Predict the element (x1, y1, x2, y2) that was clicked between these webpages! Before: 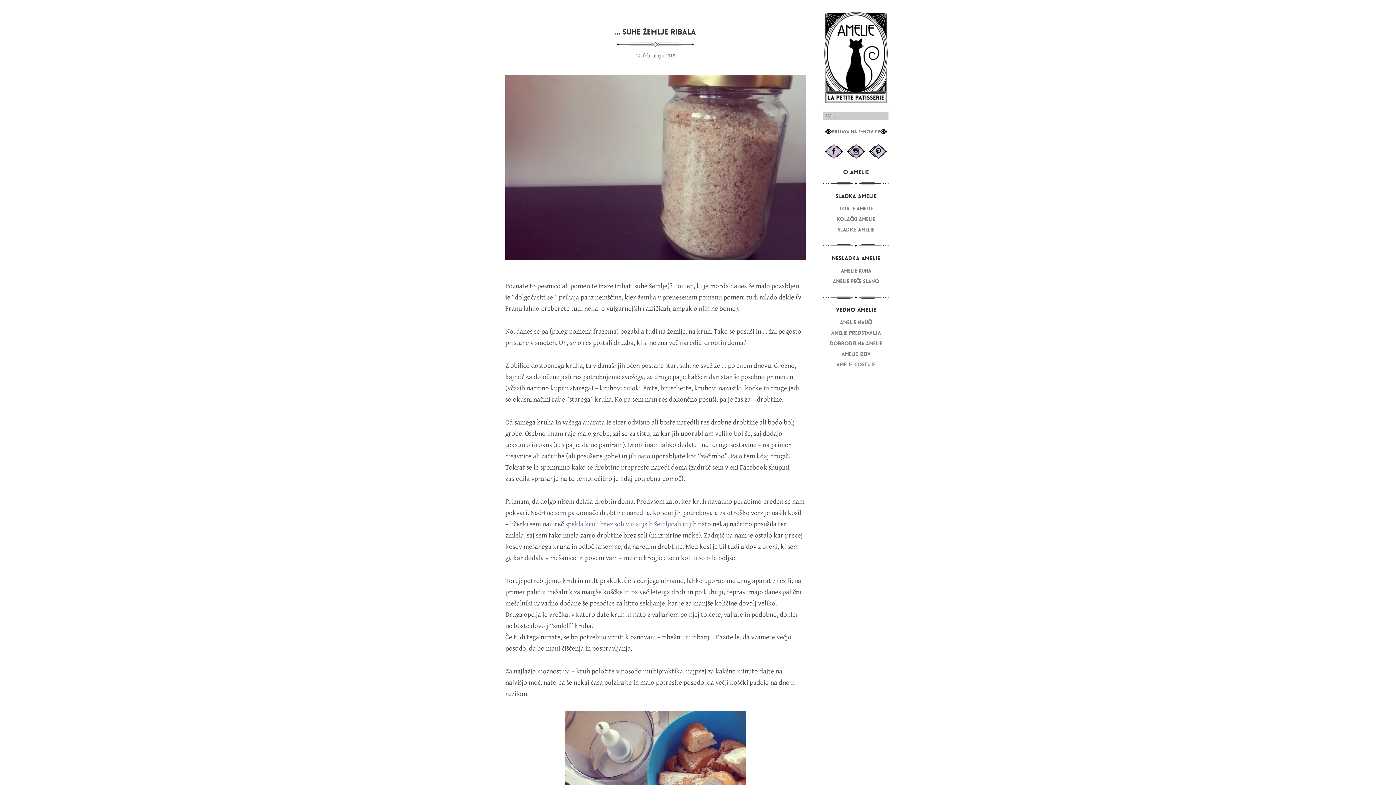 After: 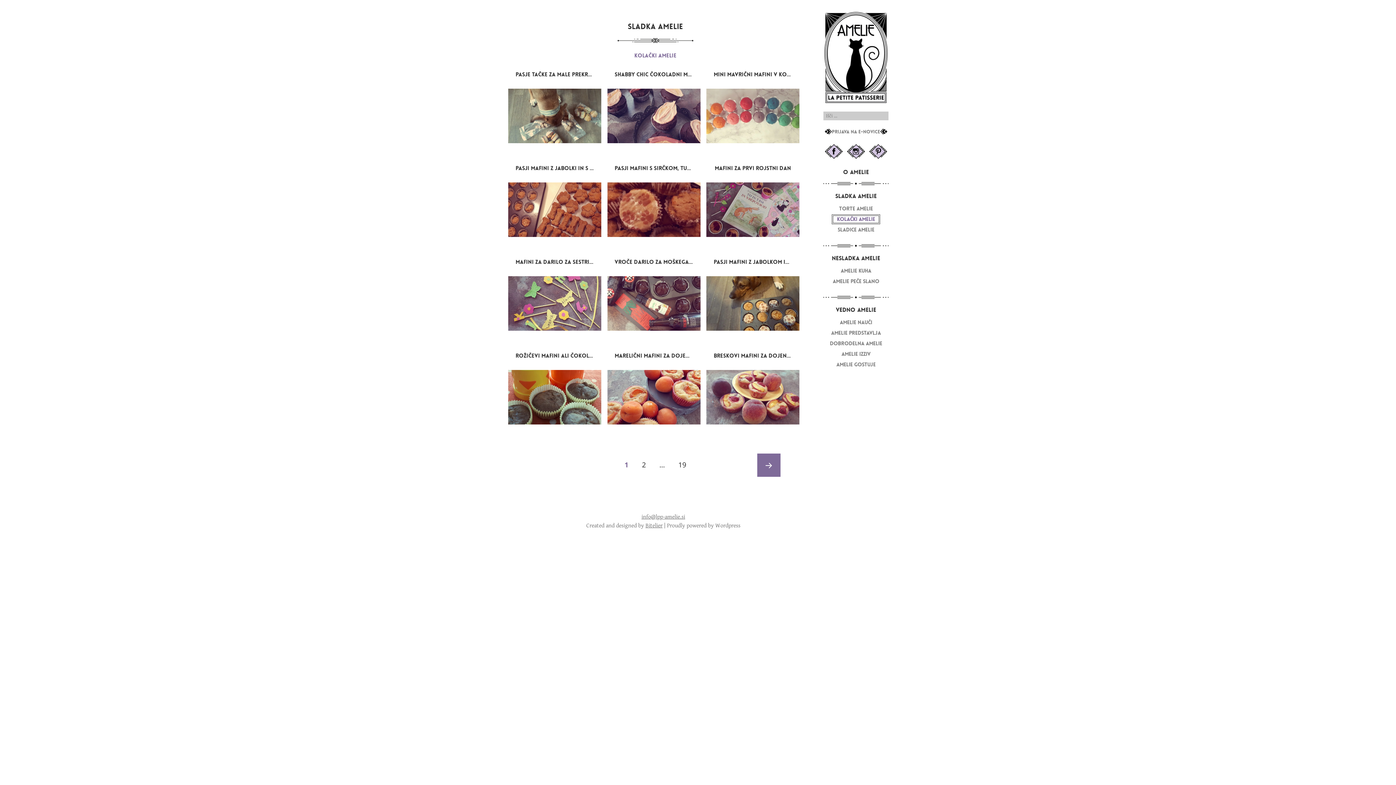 Action: bbox: (837, 216, 875, 222) label: KOLAČKI AMELIE